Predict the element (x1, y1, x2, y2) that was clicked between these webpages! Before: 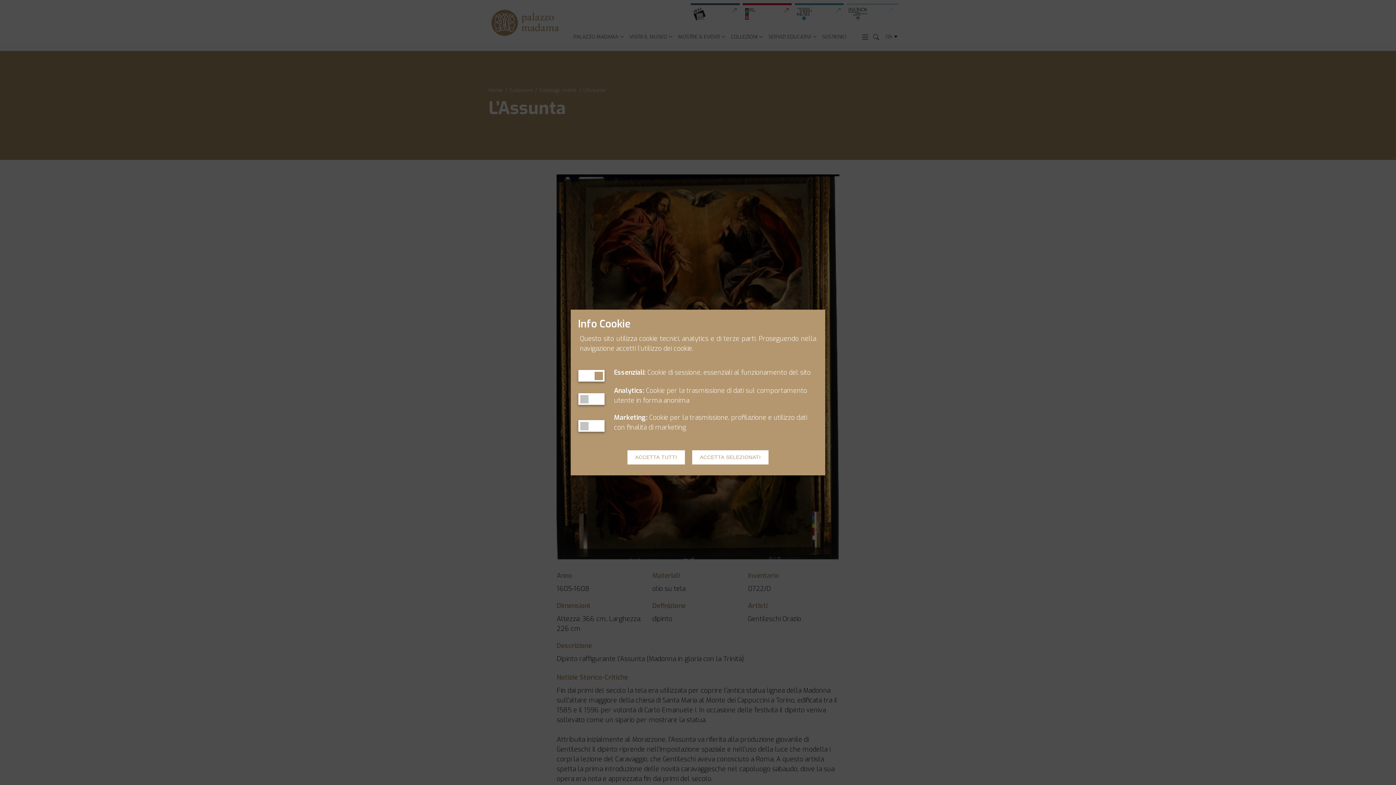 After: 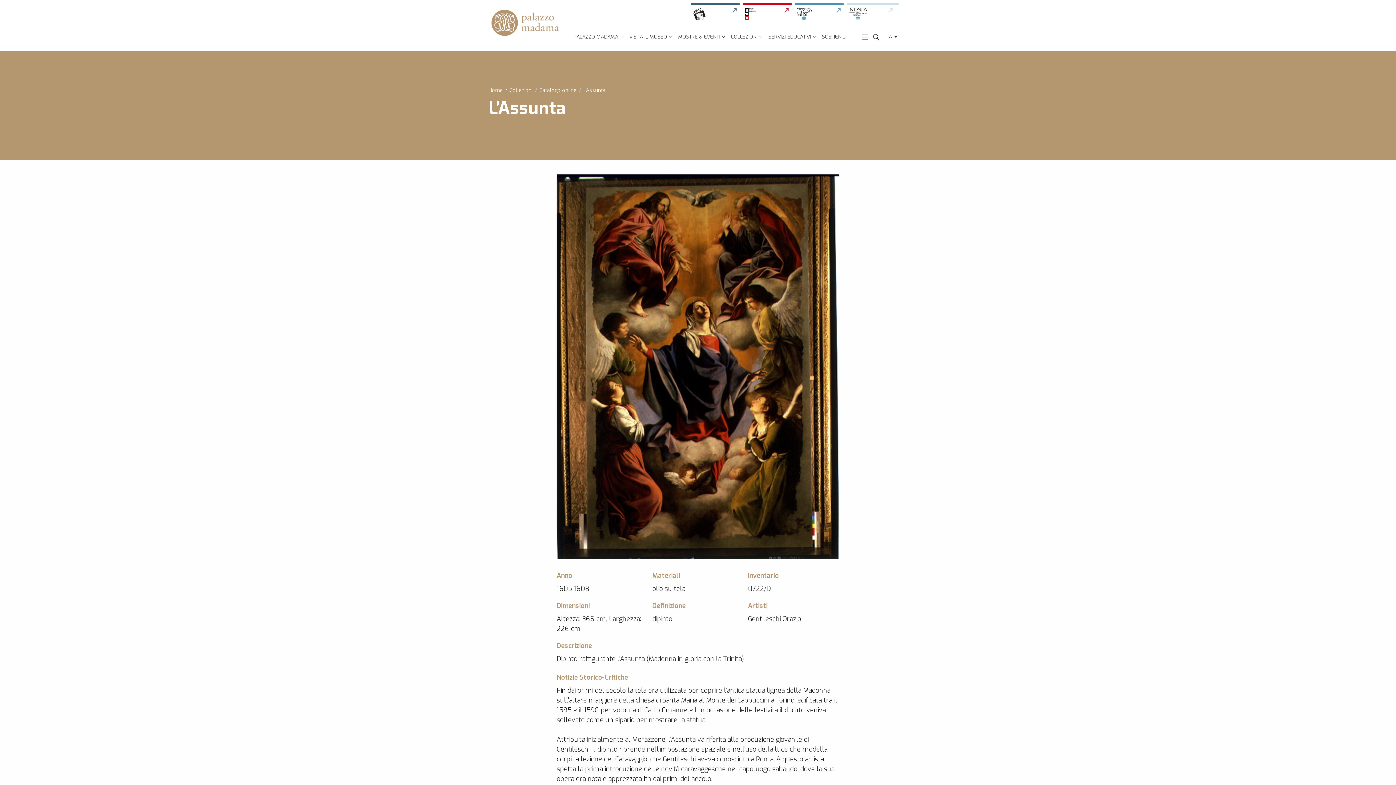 Action: bbox: (627, 450, 685, 464) label: ACCETTA TUTTI